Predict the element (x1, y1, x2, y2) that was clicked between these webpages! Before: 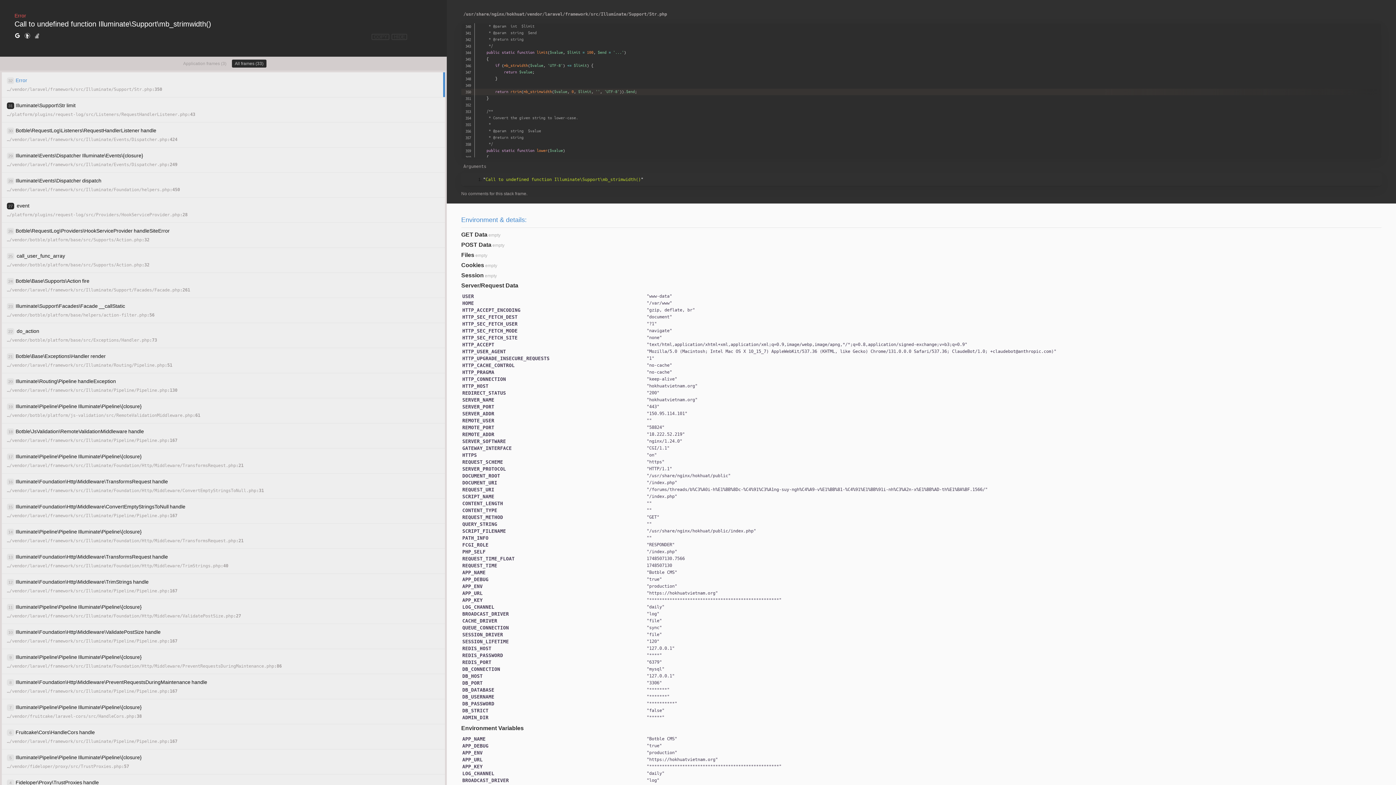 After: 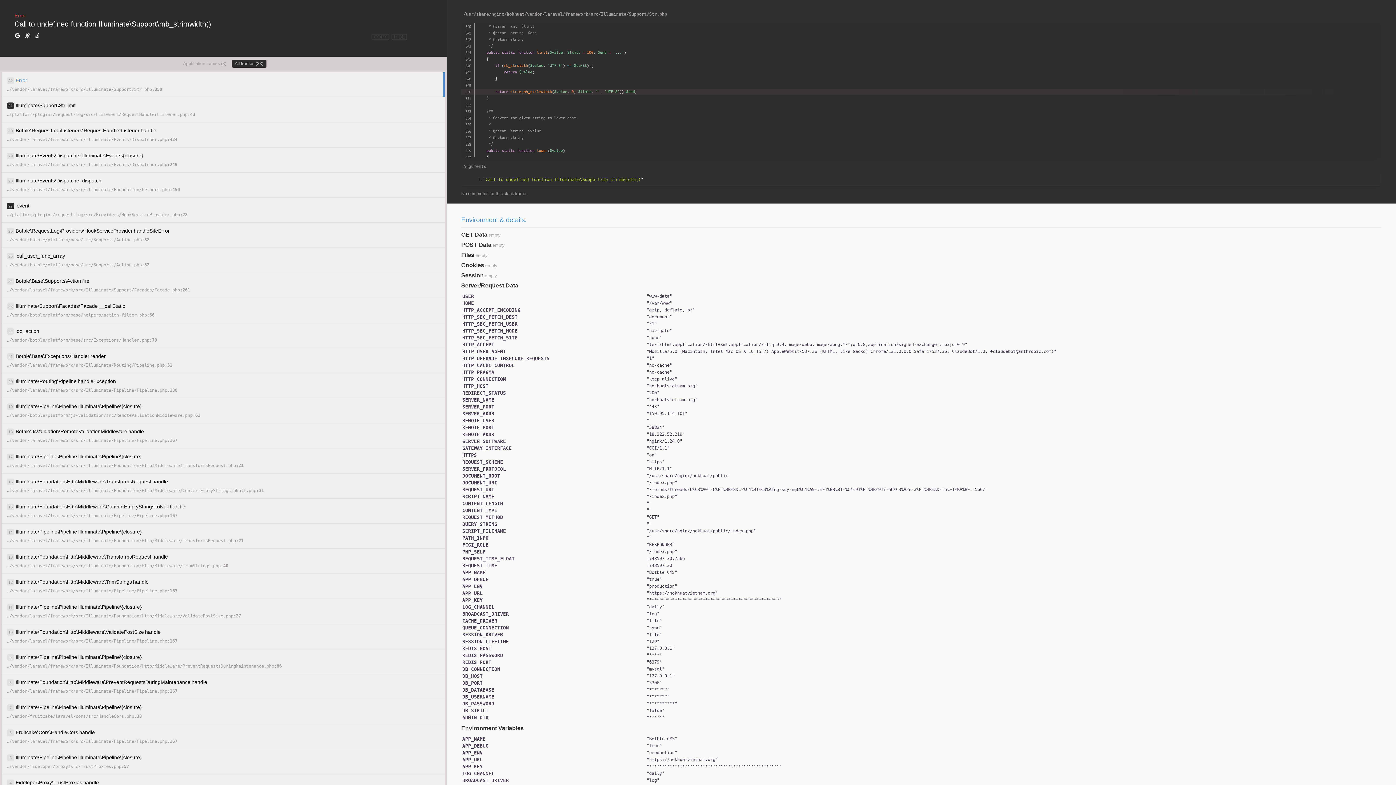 Action: bbox: (14, 32, 20, 40)